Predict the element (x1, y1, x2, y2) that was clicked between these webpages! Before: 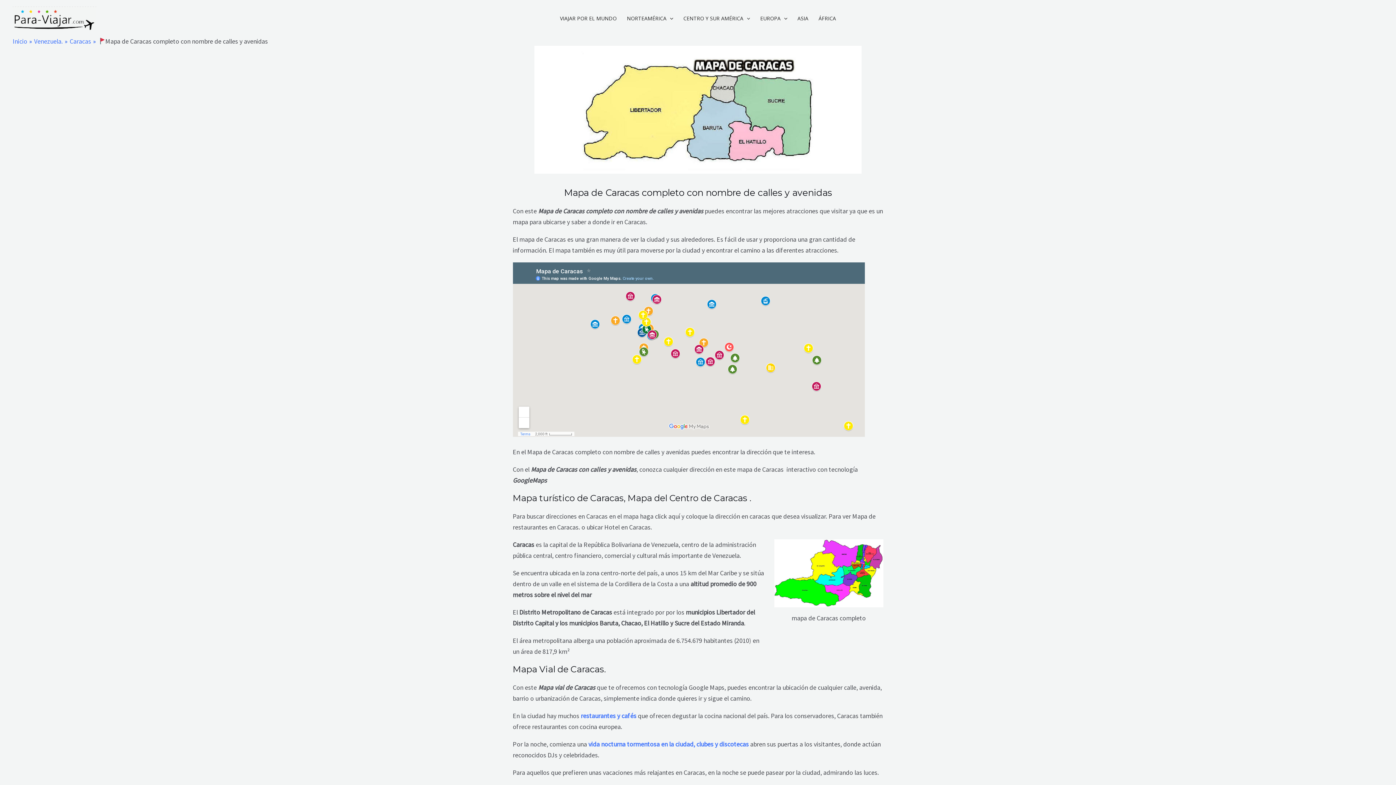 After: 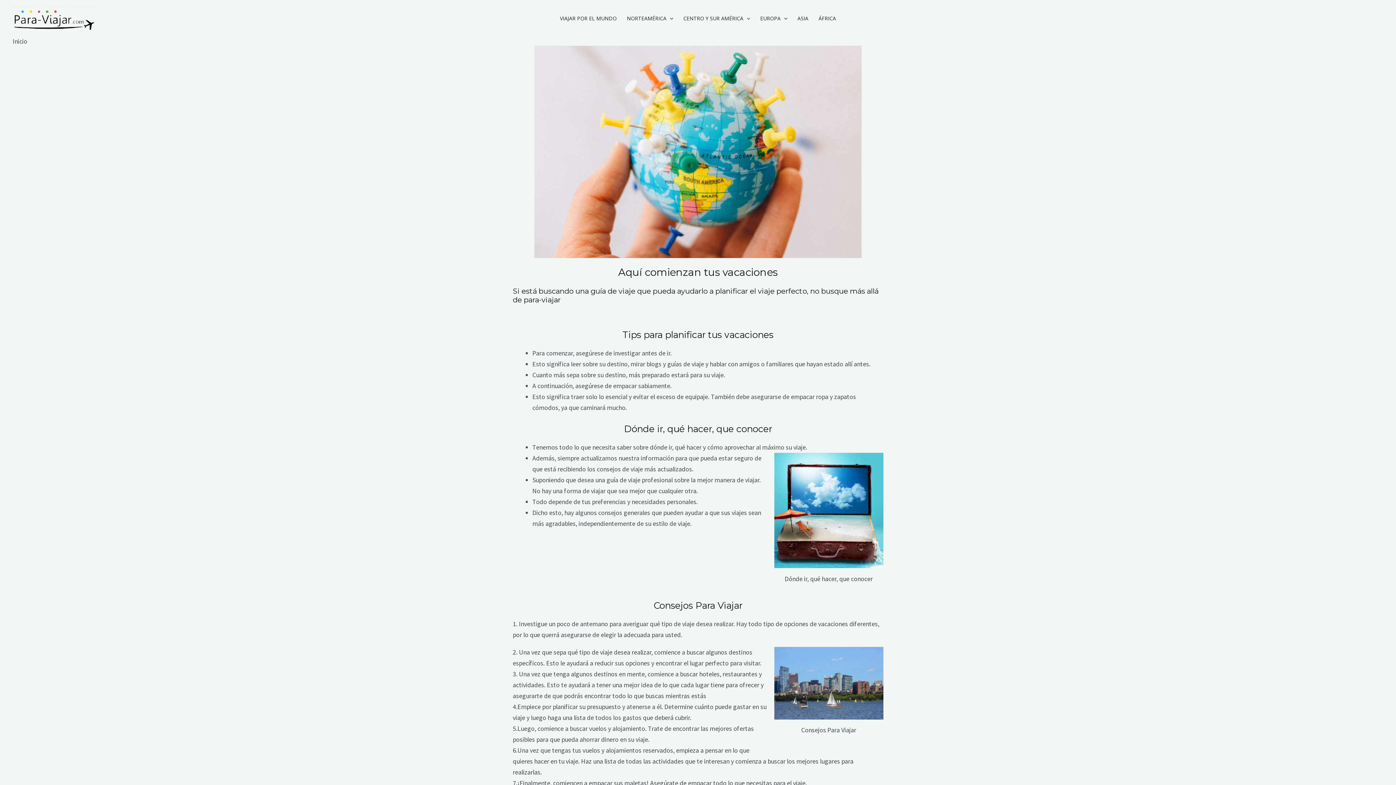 Action: bbox: (12, 13, 96, 21)